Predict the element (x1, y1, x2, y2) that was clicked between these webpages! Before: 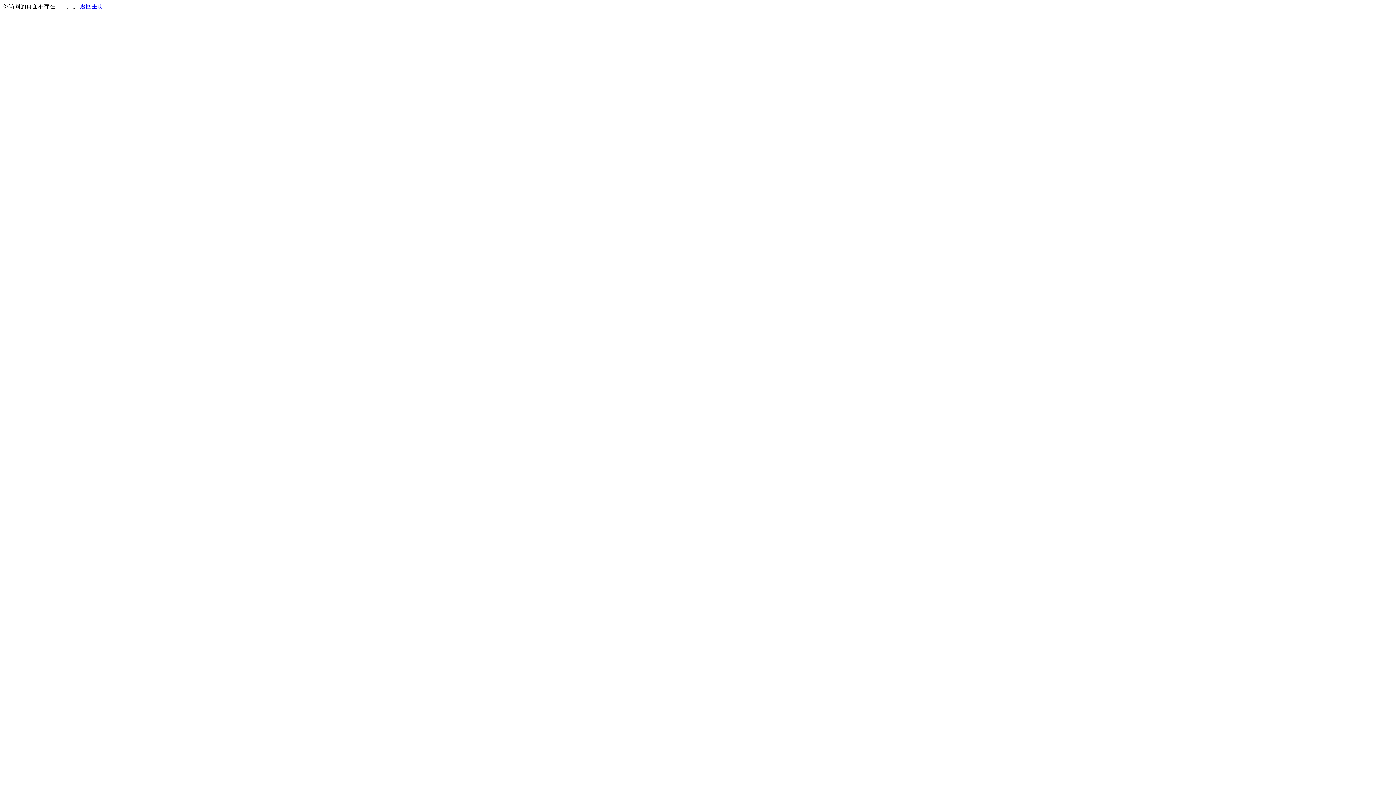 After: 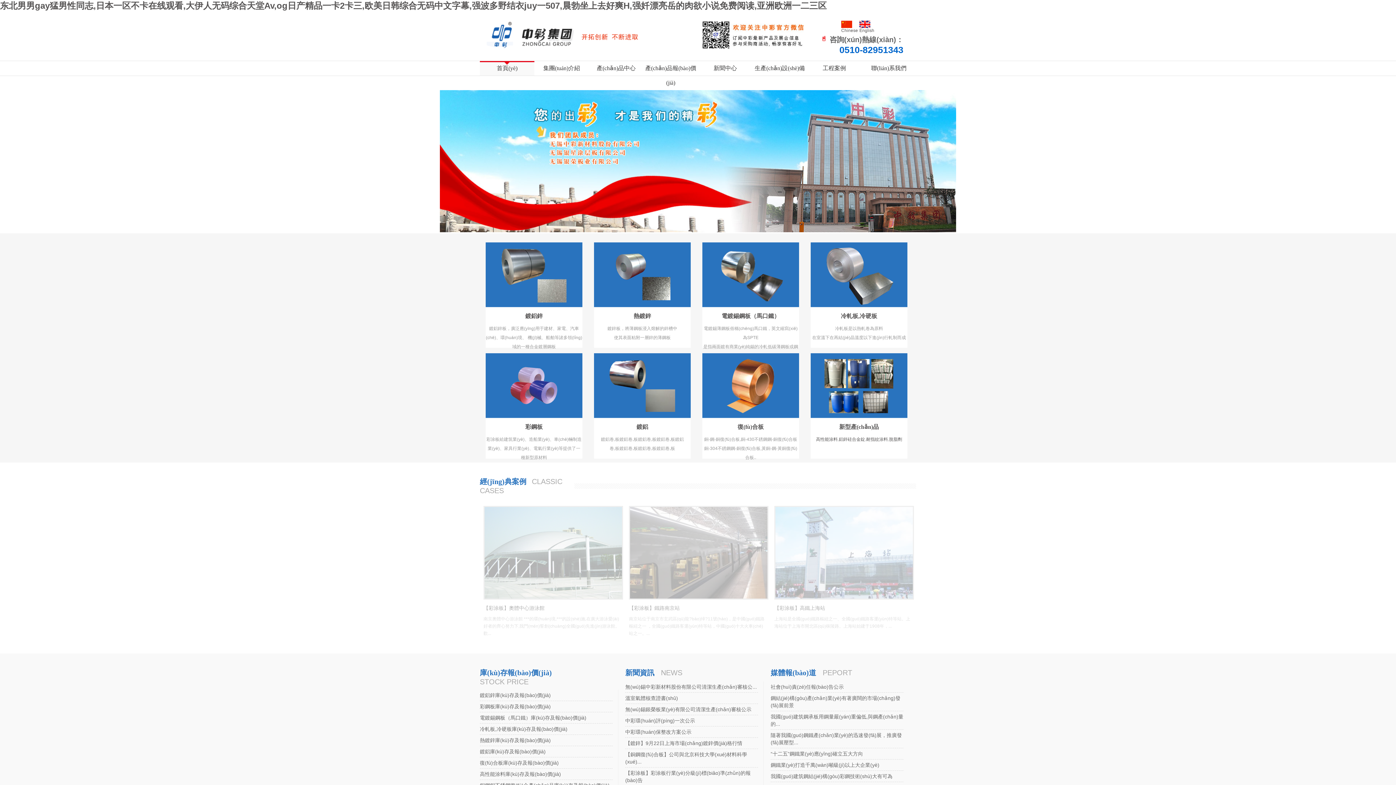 Action: bbox: (80, 3, 103, 9) label: 返回主页